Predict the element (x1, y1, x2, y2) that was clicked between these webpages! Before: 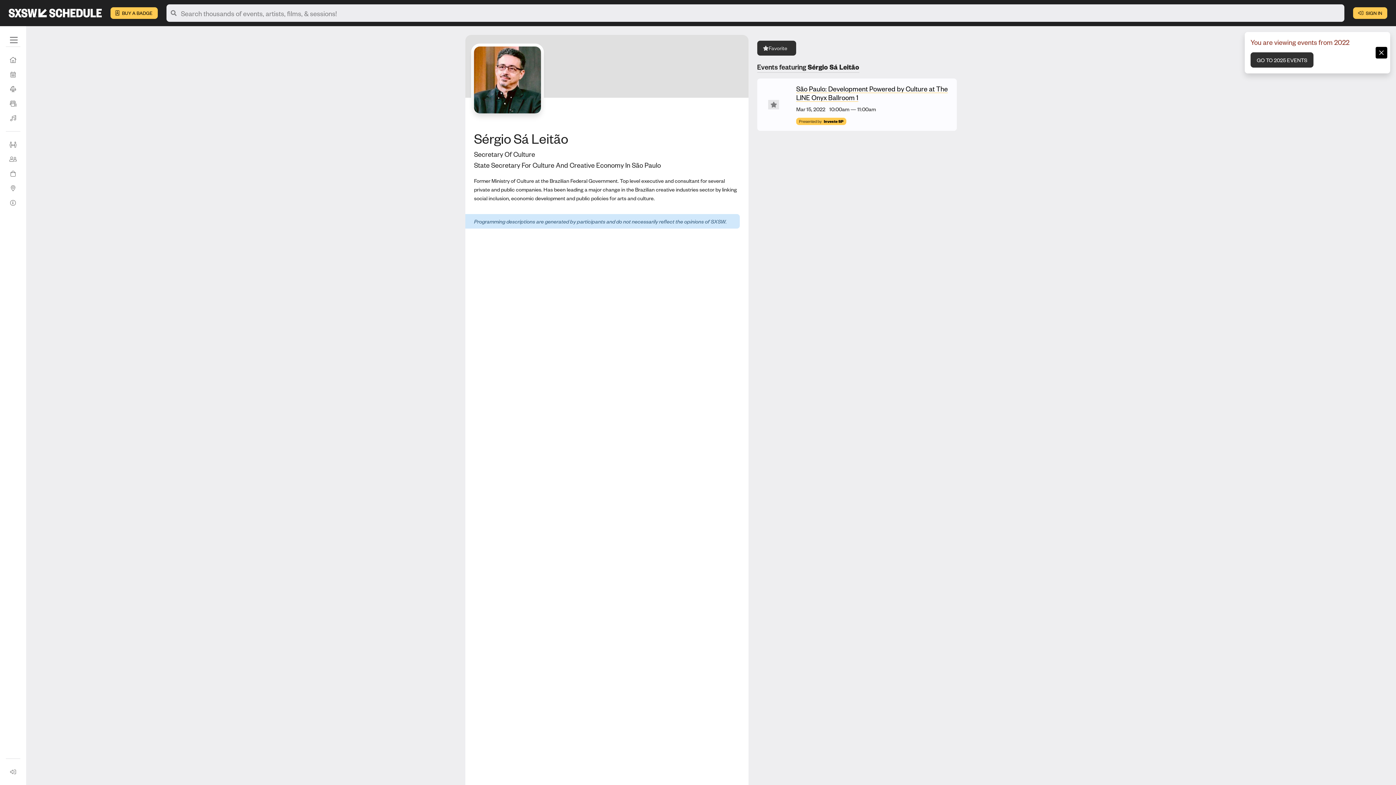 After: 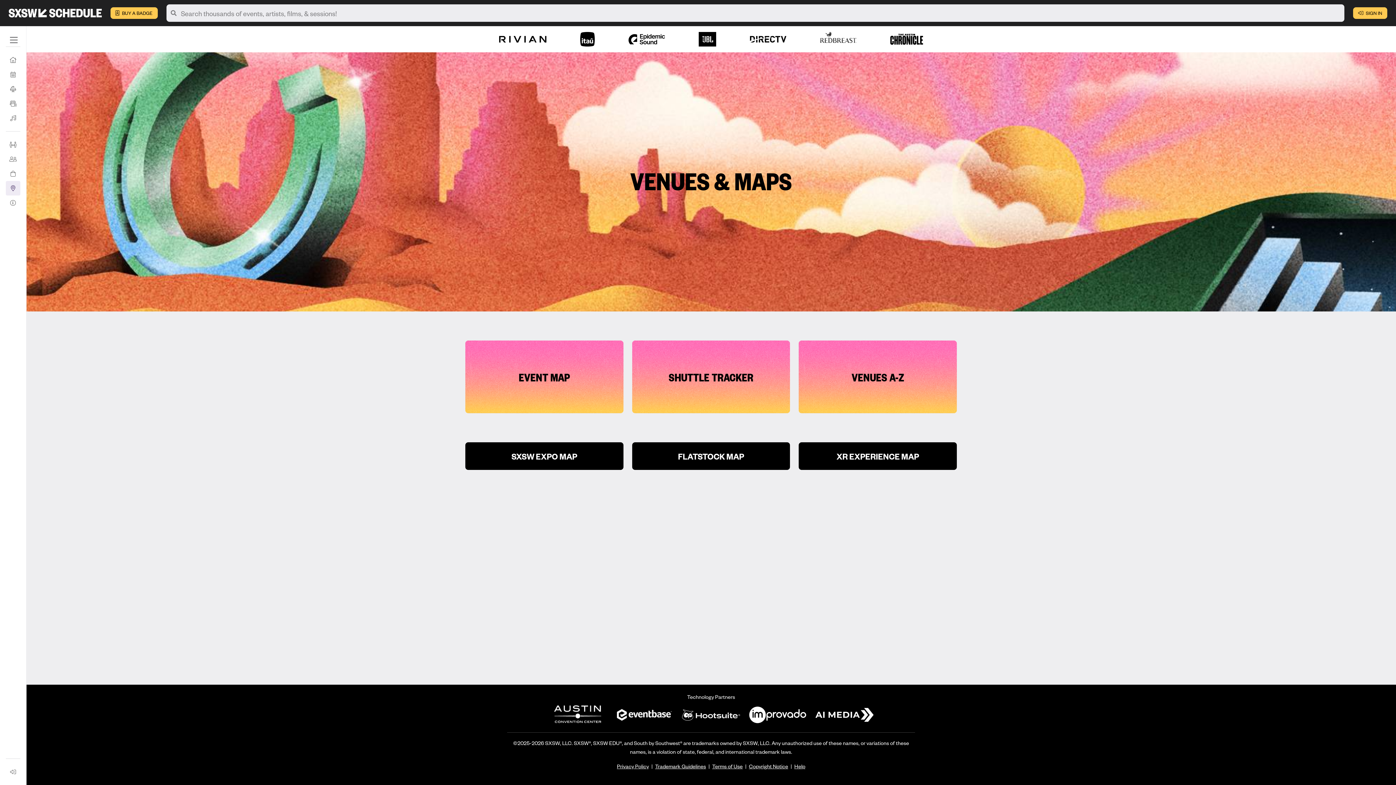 Action: bbox: (5, 181, 20, 195) label: Venues & Maps